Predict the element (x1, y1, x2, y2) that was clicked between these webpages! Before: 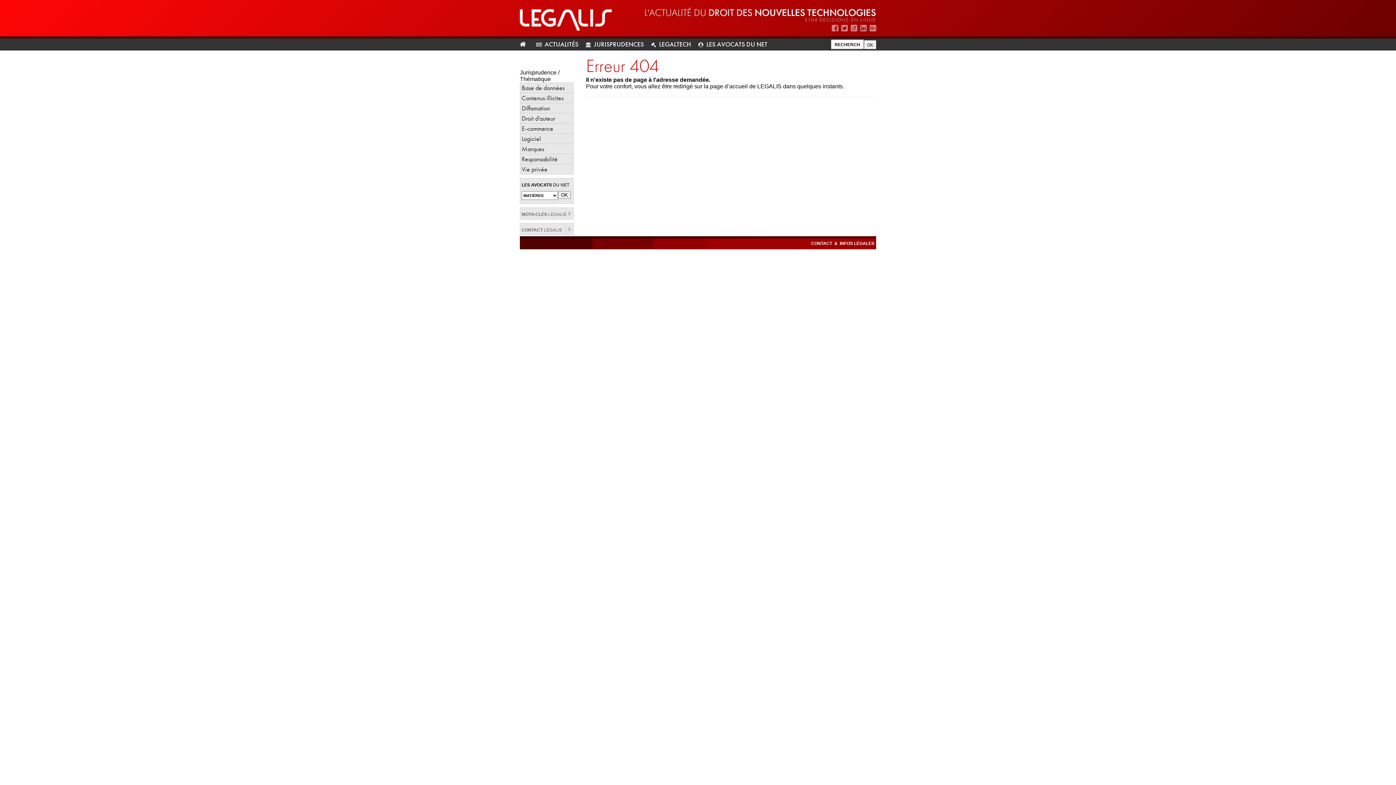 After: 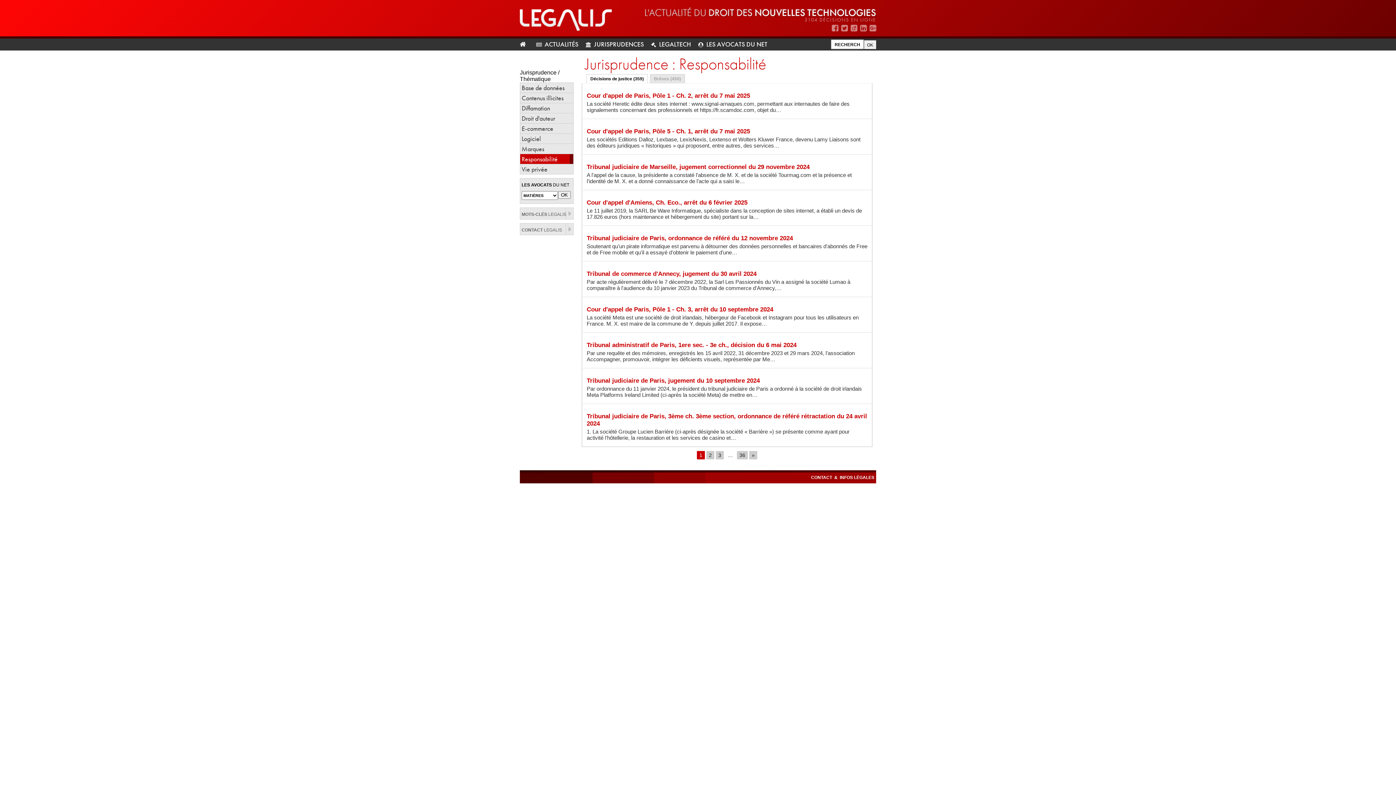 Action: label: Responsabilité bbox: (520, 154, 573, 164)